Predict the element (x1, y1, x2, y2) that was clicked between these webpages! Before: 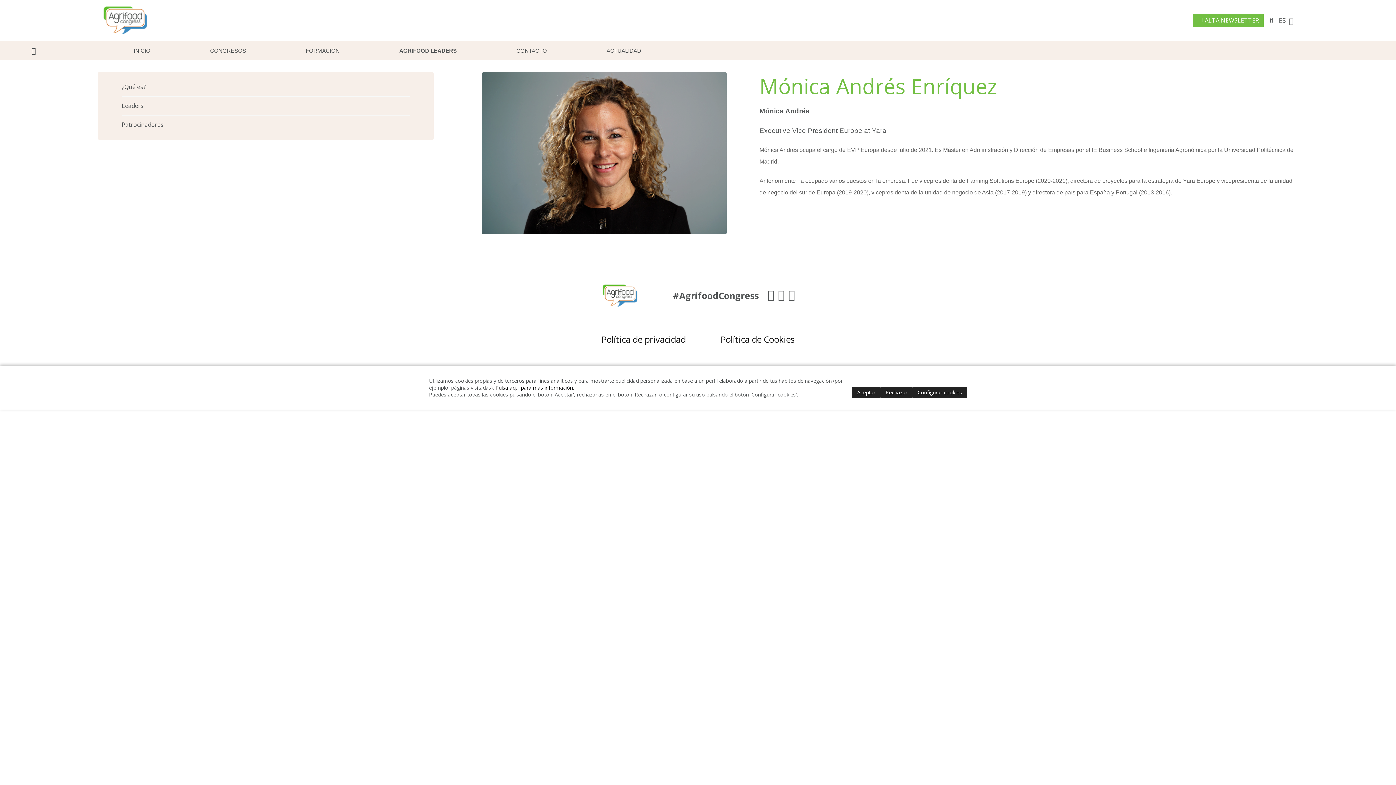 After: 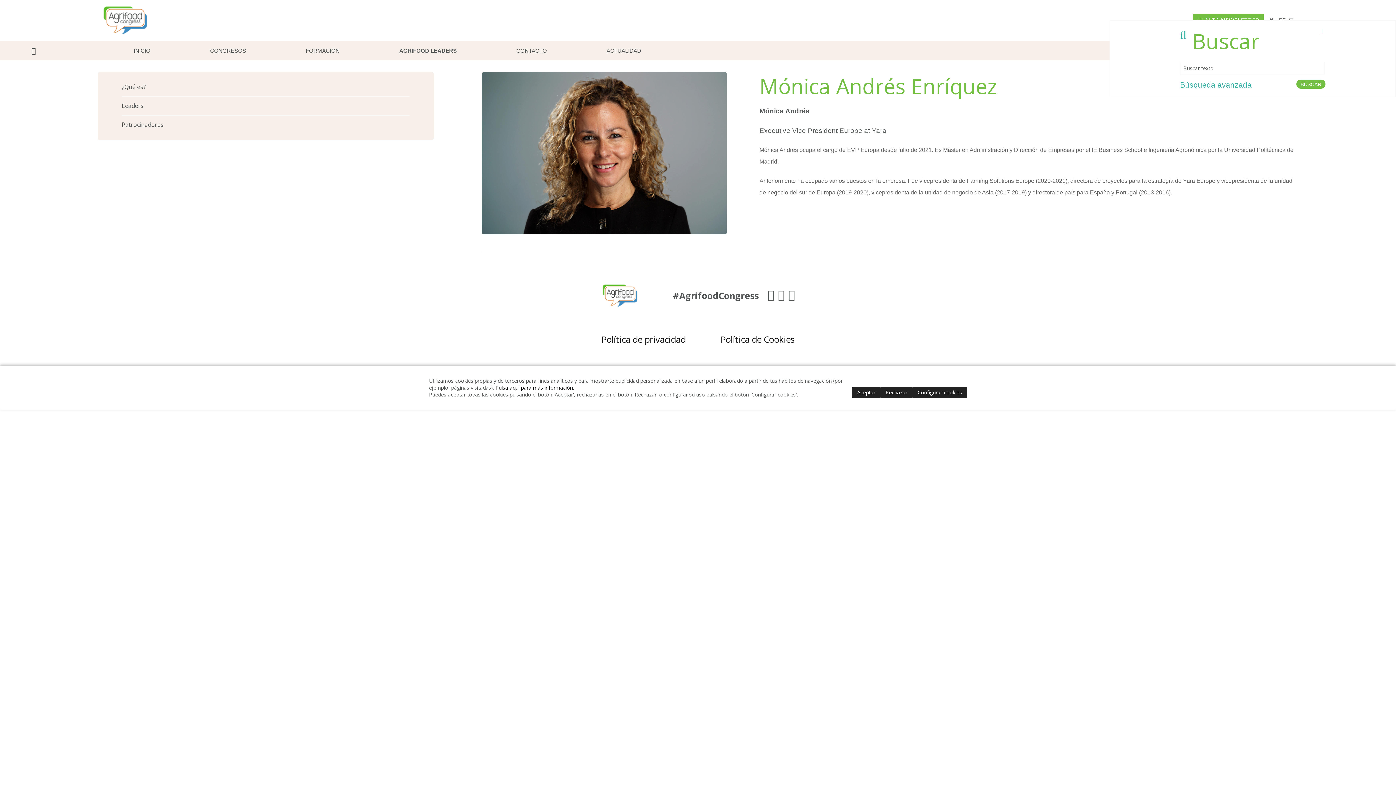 Action: bbox: (1269, 17, 1275, 22) label:  